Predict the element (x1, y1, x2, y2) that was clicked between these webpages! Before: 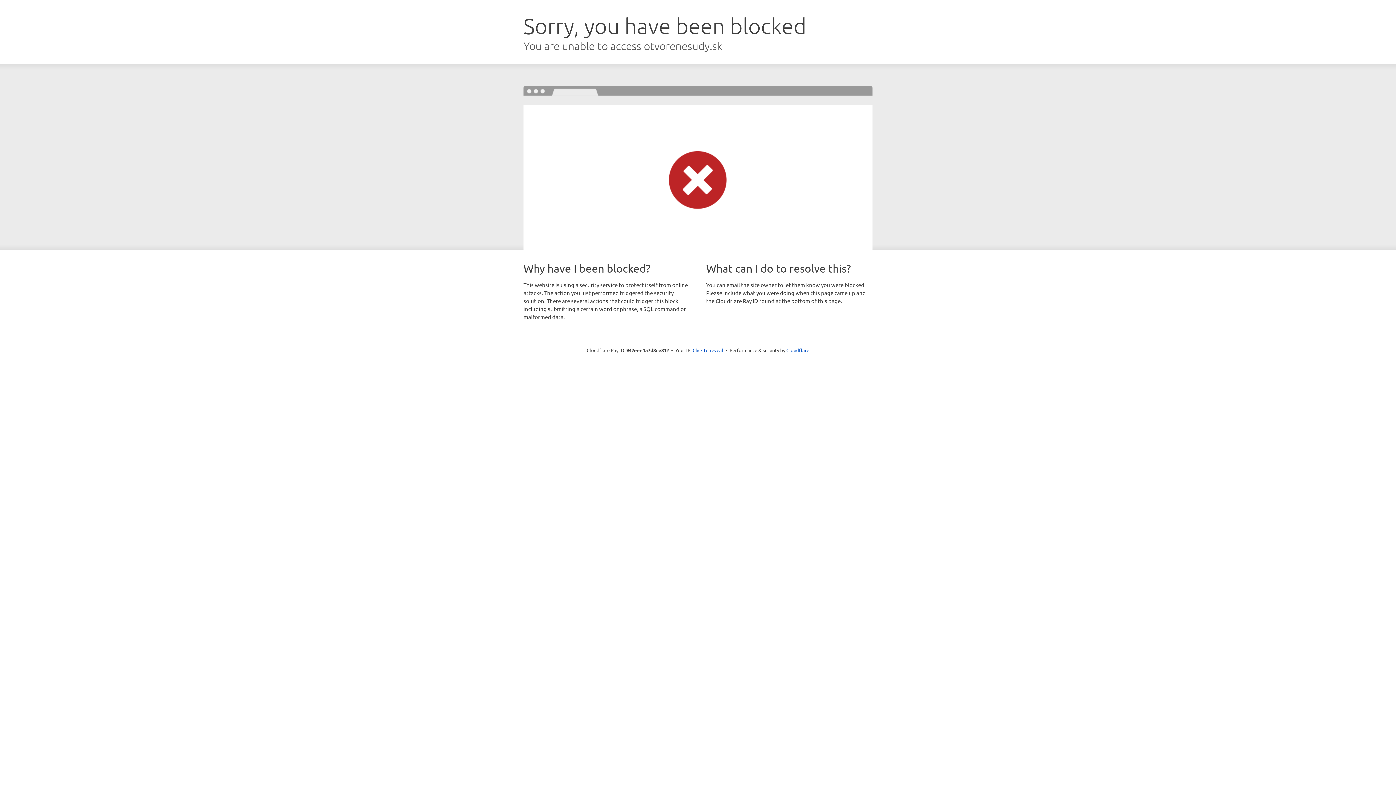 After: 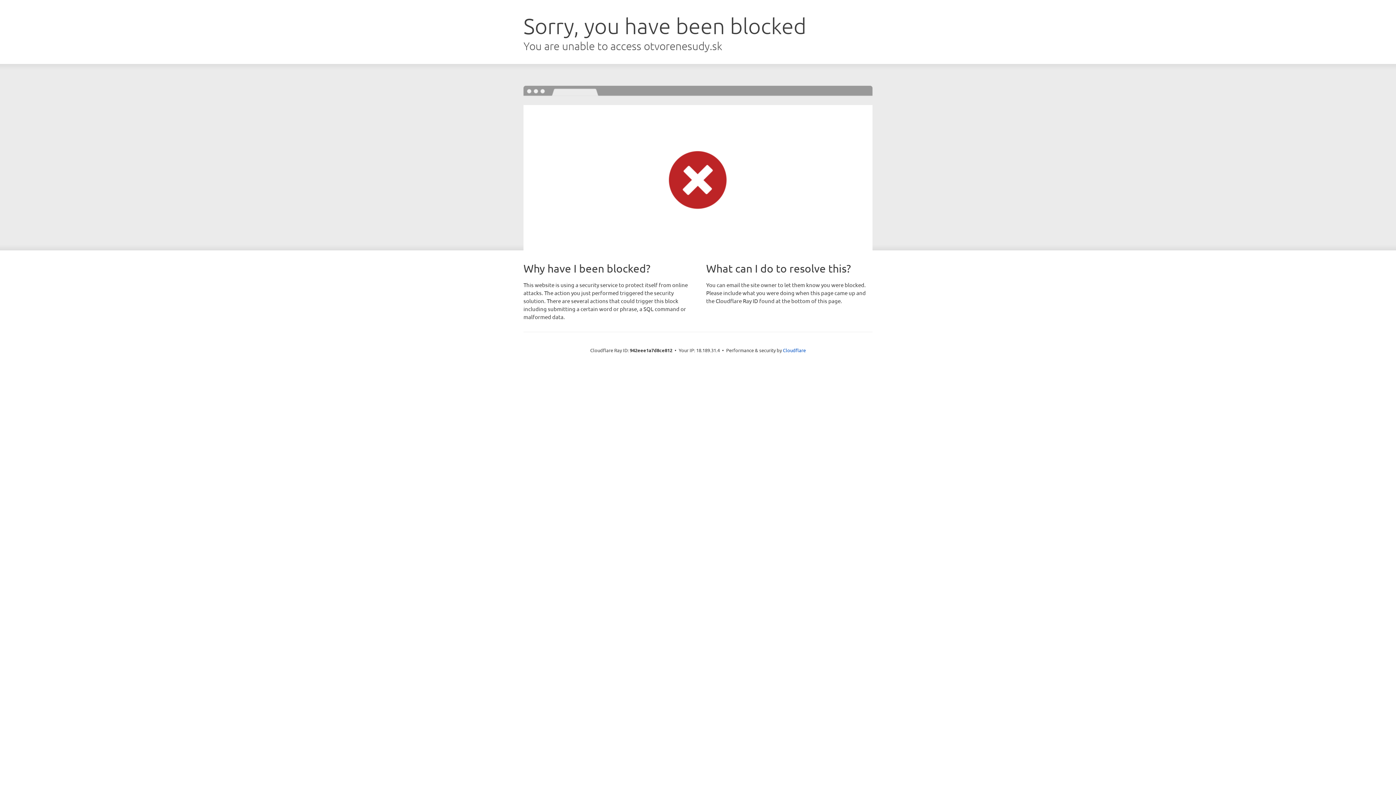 Action: label: Click to reveal bbox: (692, 346, 723, 353)